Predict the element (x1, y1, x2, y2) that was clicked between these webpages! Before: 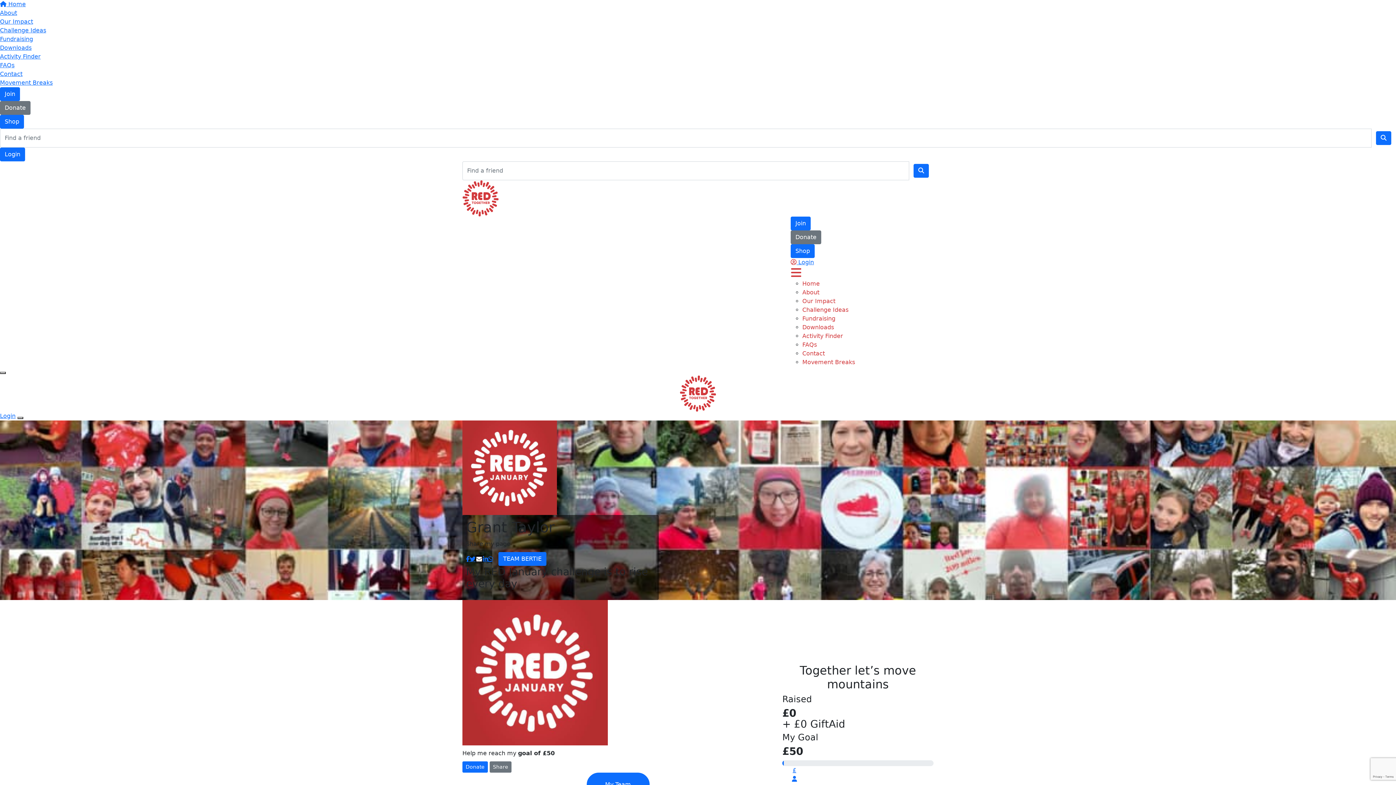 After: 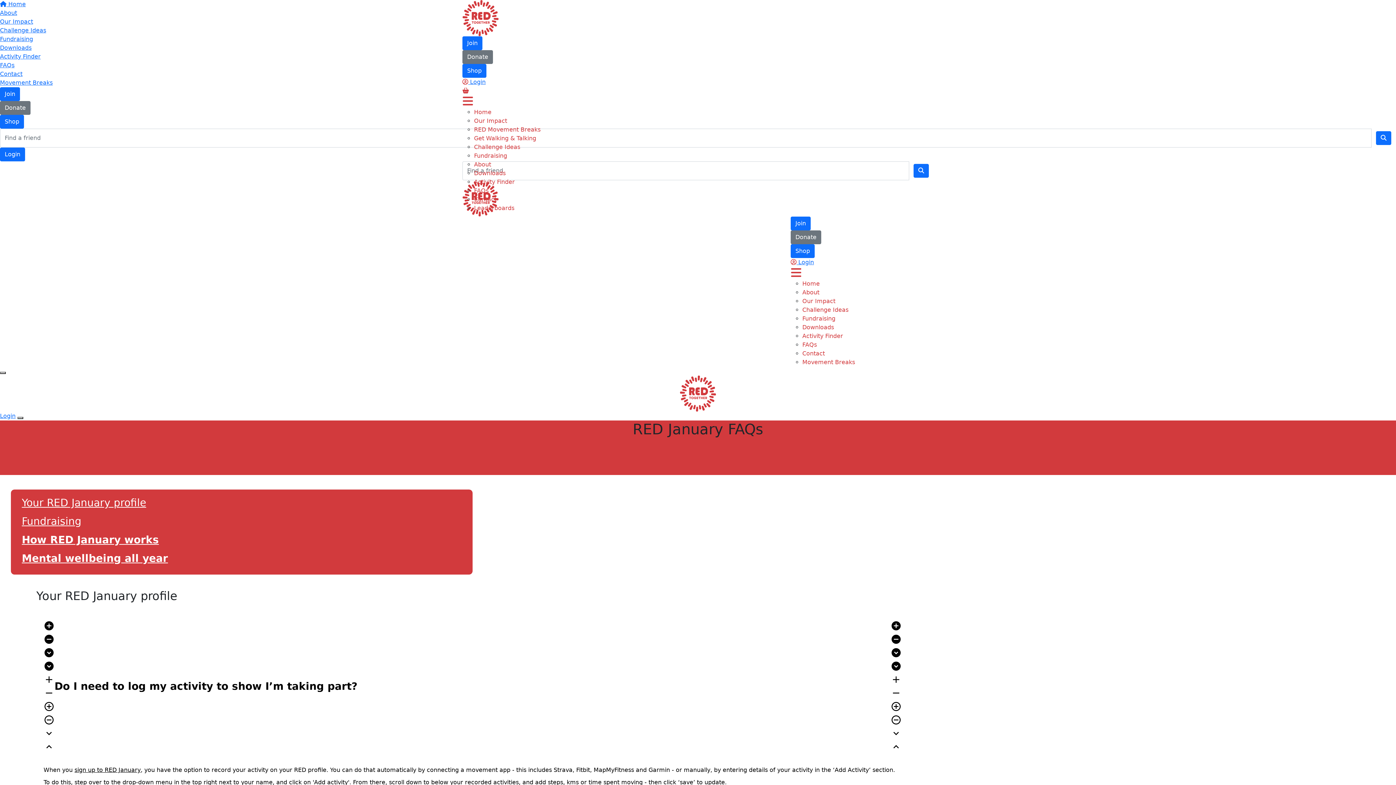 Action: label: FAQs bbox: (802, 341, 817, 348)